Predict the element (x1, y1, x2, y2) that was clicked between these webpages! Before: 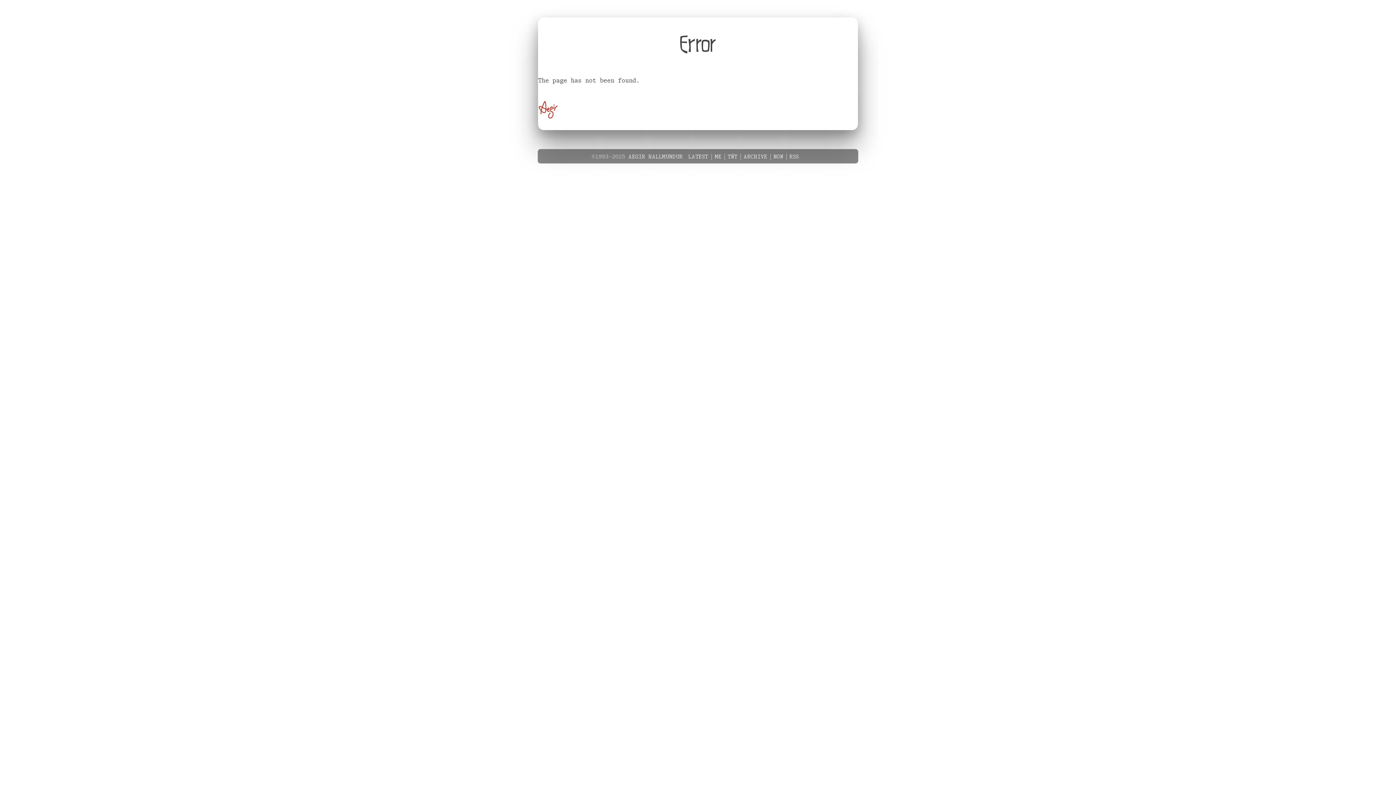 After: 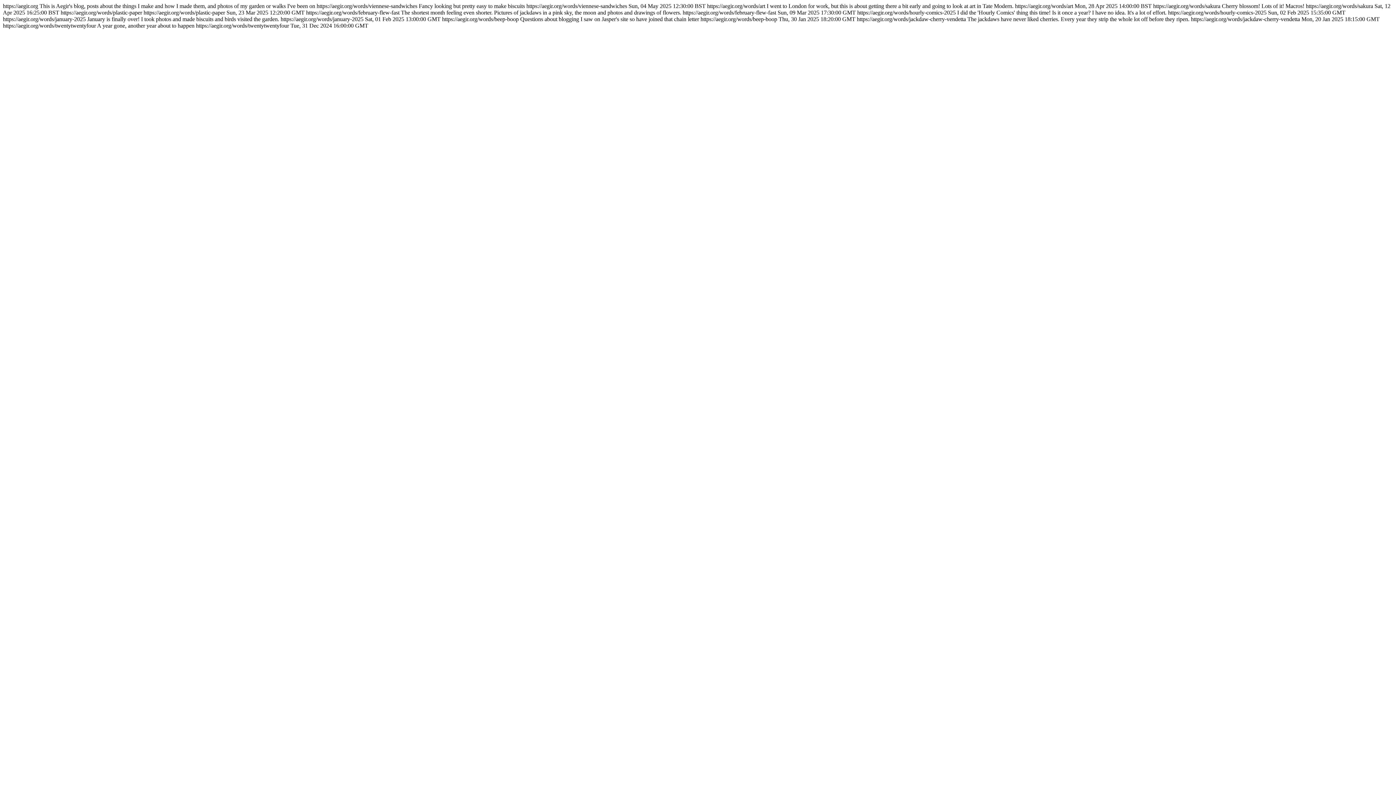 Action: bbox: (789, 154, 798, 159) label: RSS